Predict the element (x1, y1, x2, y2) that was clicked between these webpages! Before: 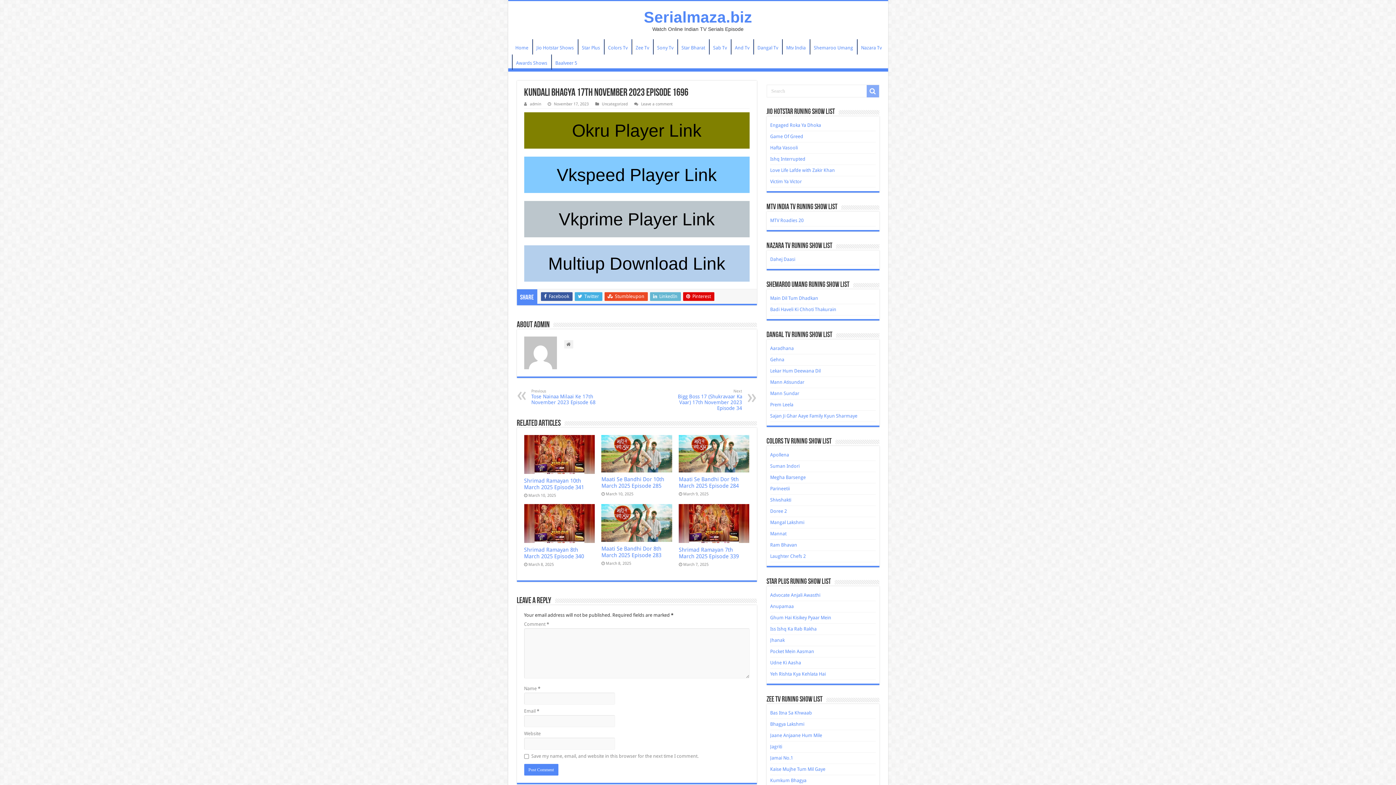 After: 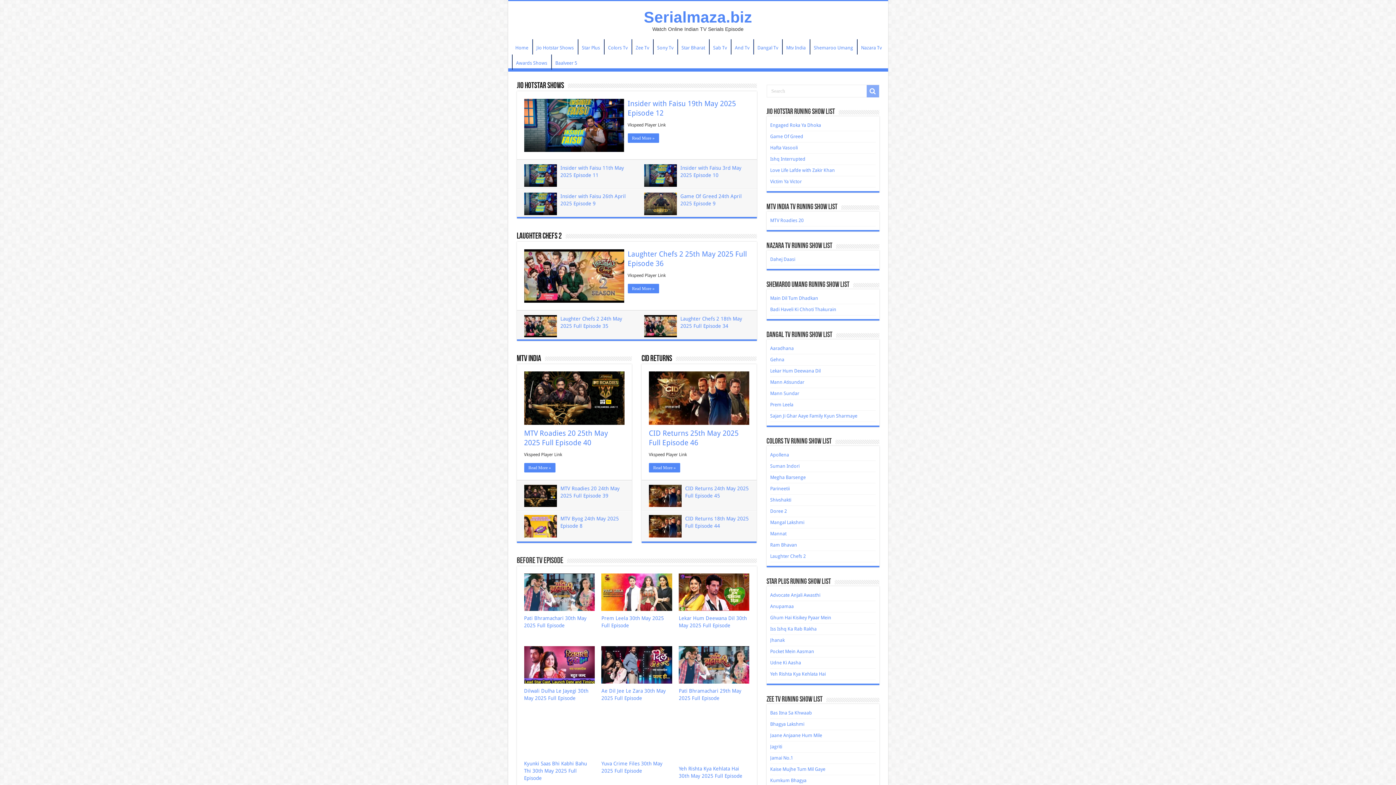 Action: bbox: (644, 8, 752, 25) label: Serialmaza.biz